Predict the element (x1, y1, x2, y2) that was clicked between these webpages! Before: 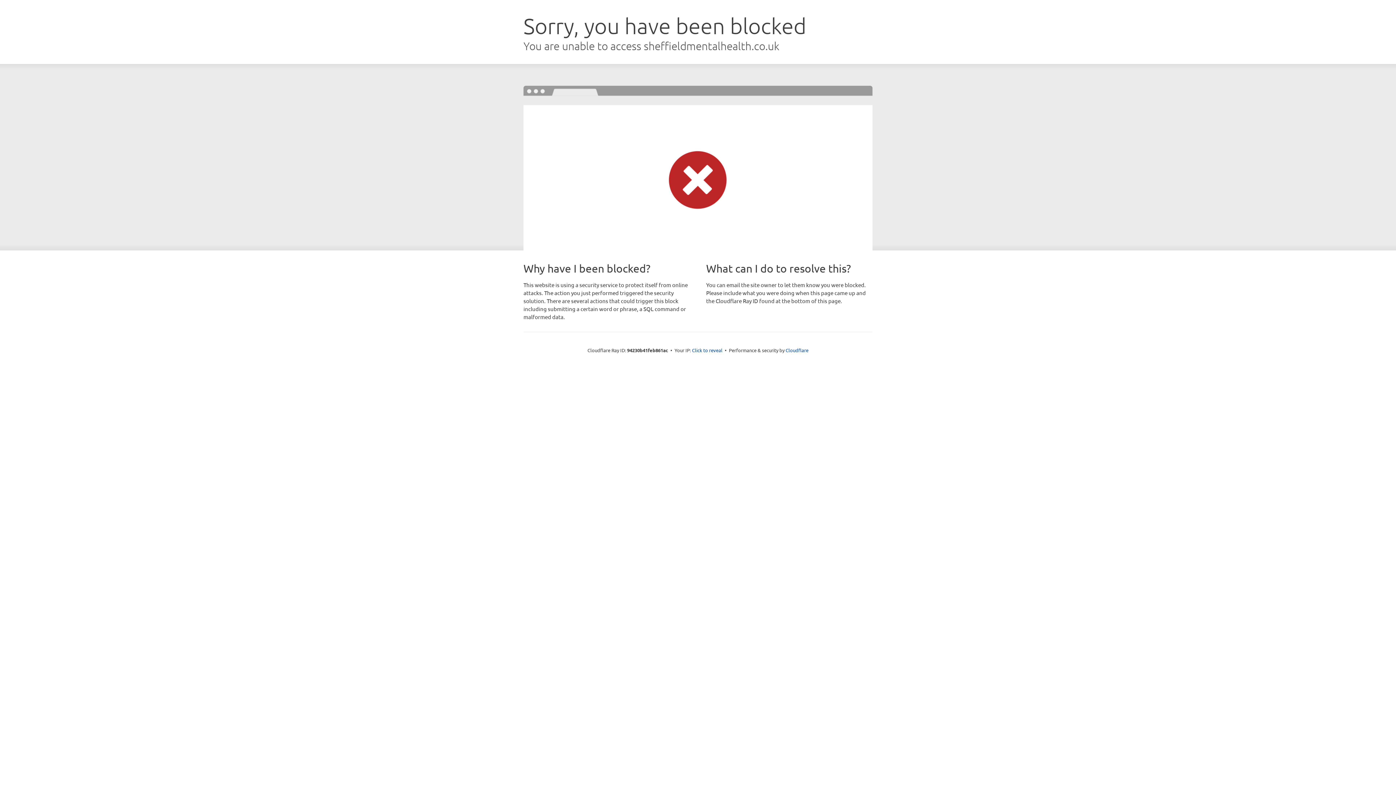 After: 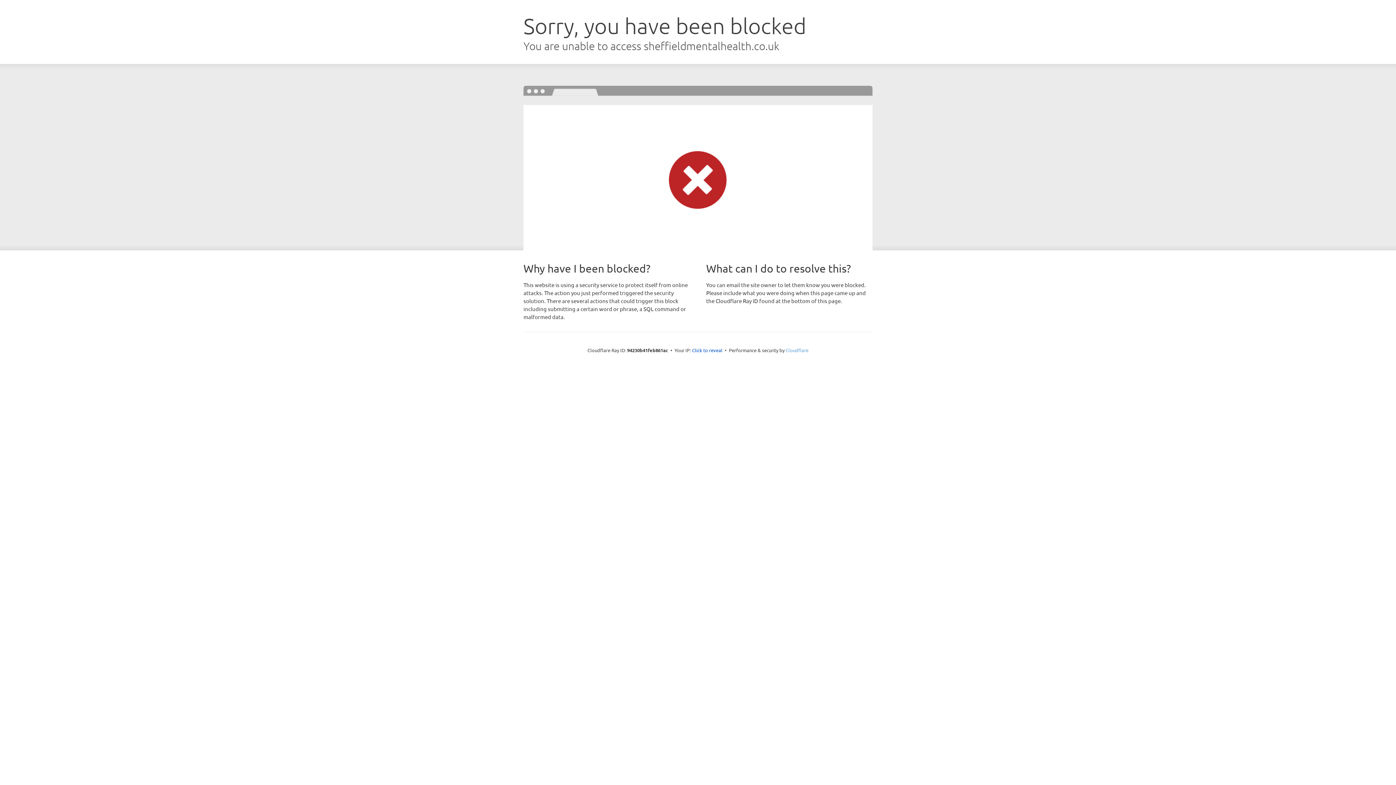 Action: bbox: (785, 347, 808, 353) label: Cloudflare